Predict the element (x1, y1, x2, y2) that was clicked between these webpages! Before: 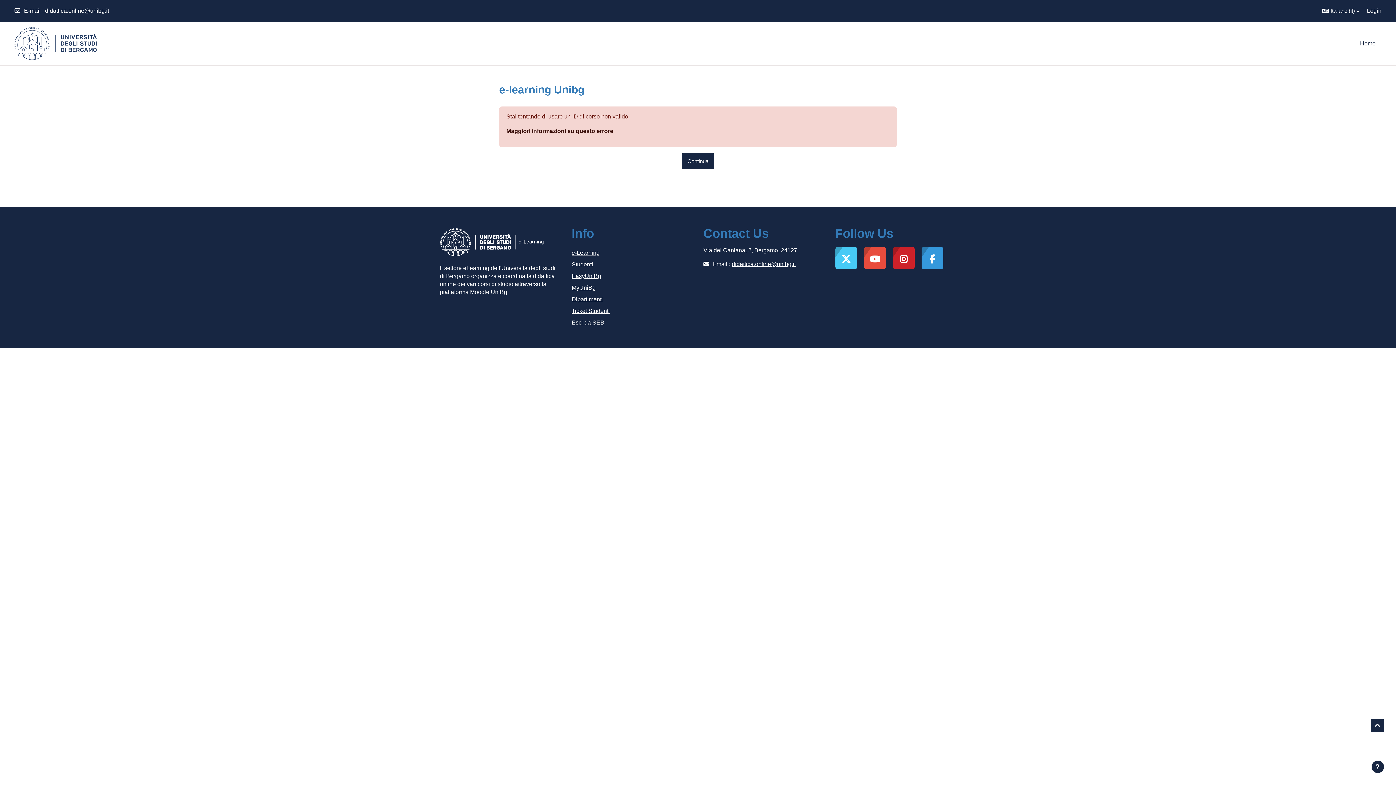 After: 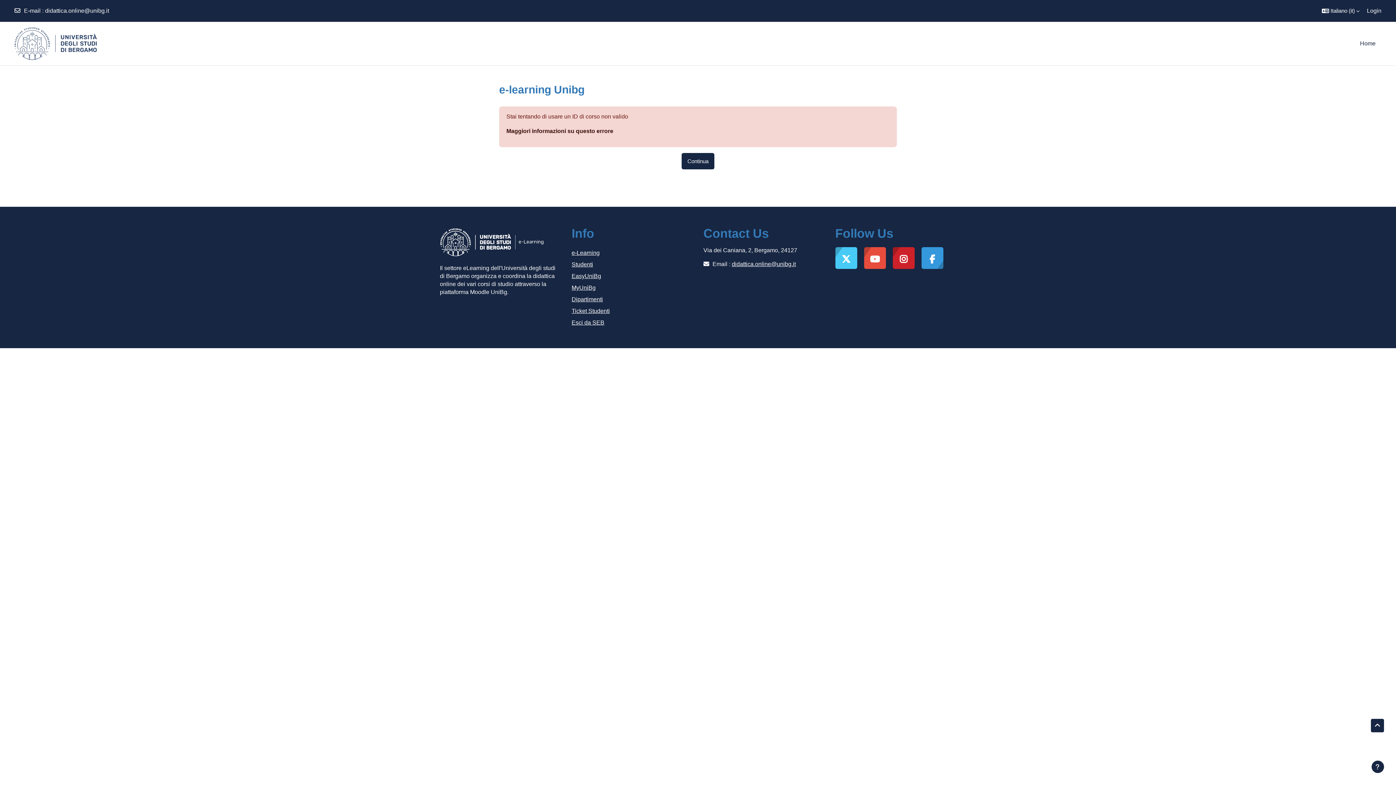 Action: bbox: (921, 247, 943, 269)